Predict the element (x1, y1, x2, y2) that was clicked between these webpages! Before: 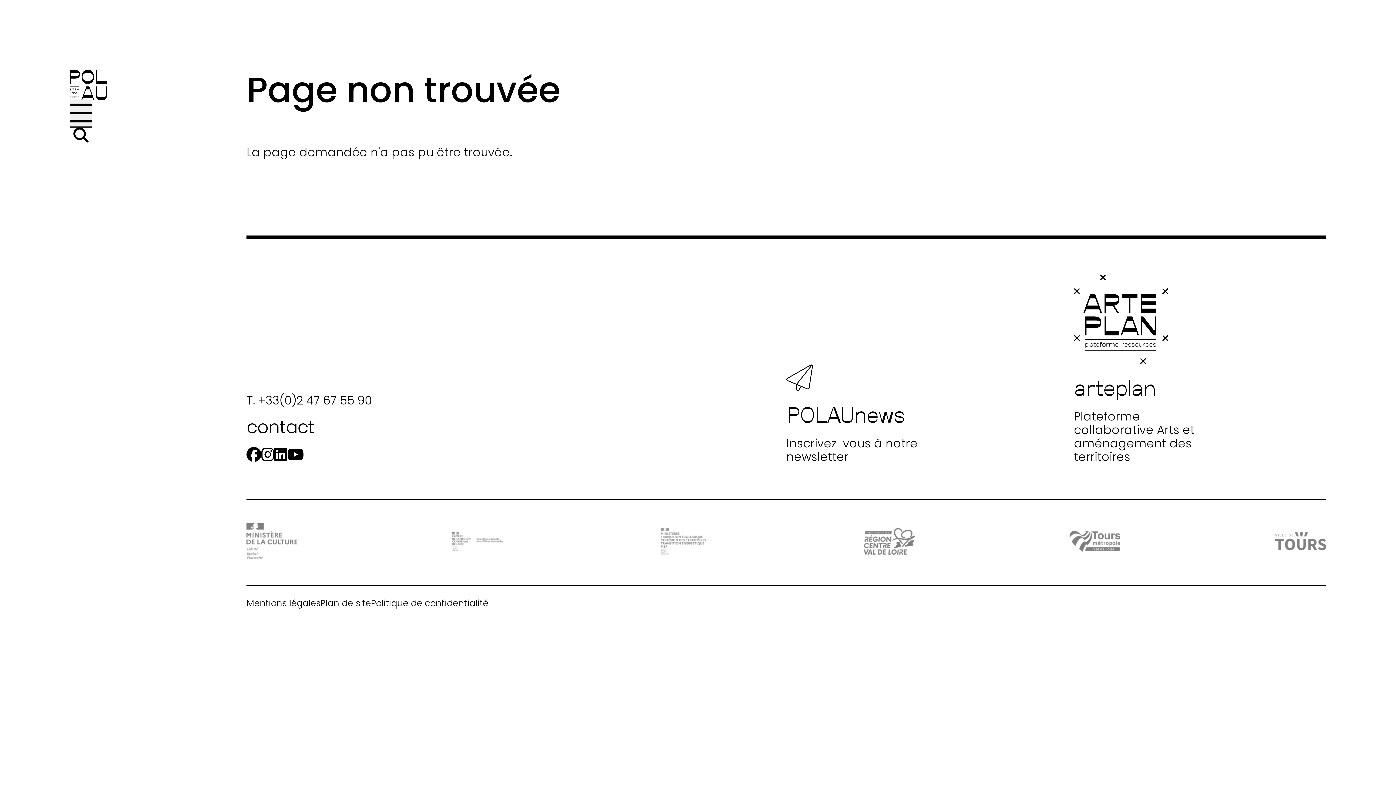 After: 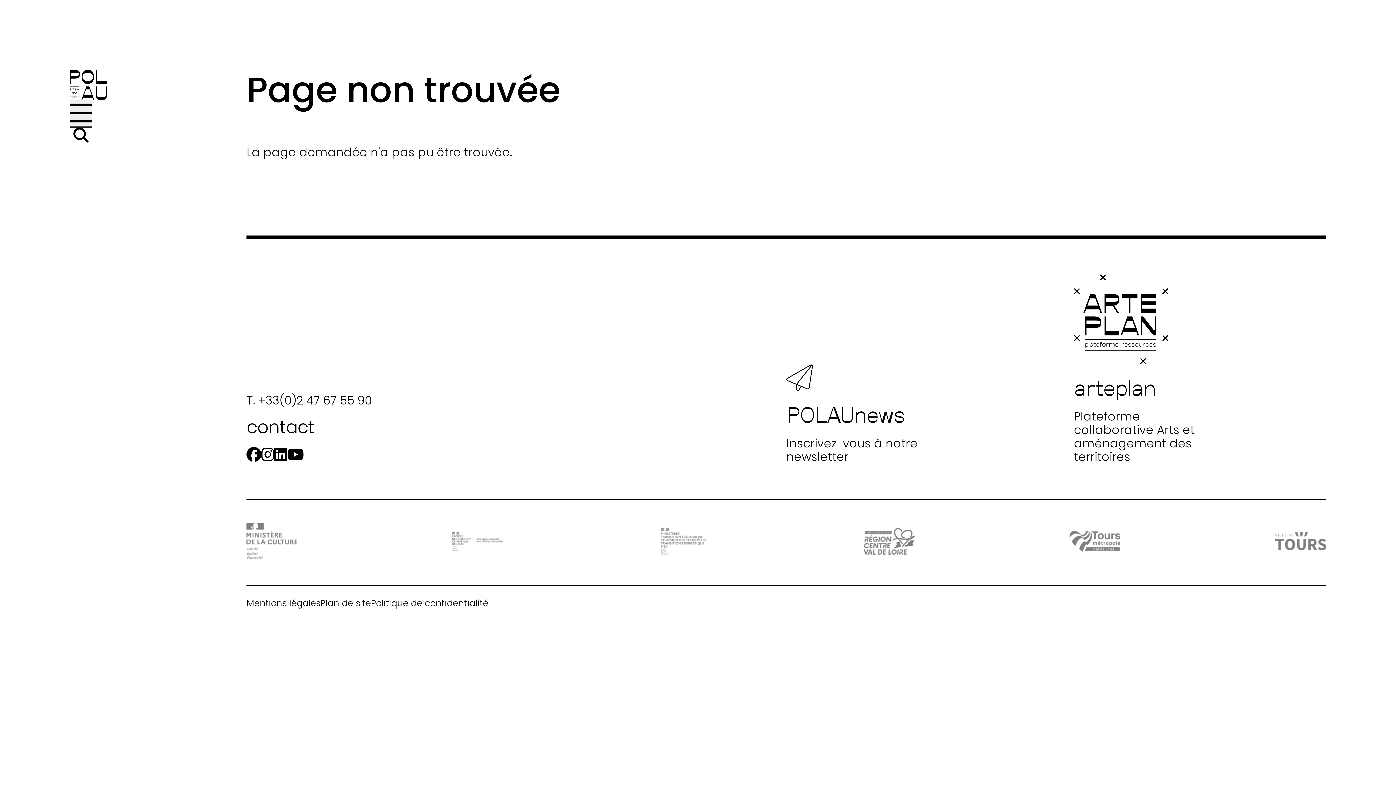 Action: bbox: (261, 444, 274, 465) label: Instagram